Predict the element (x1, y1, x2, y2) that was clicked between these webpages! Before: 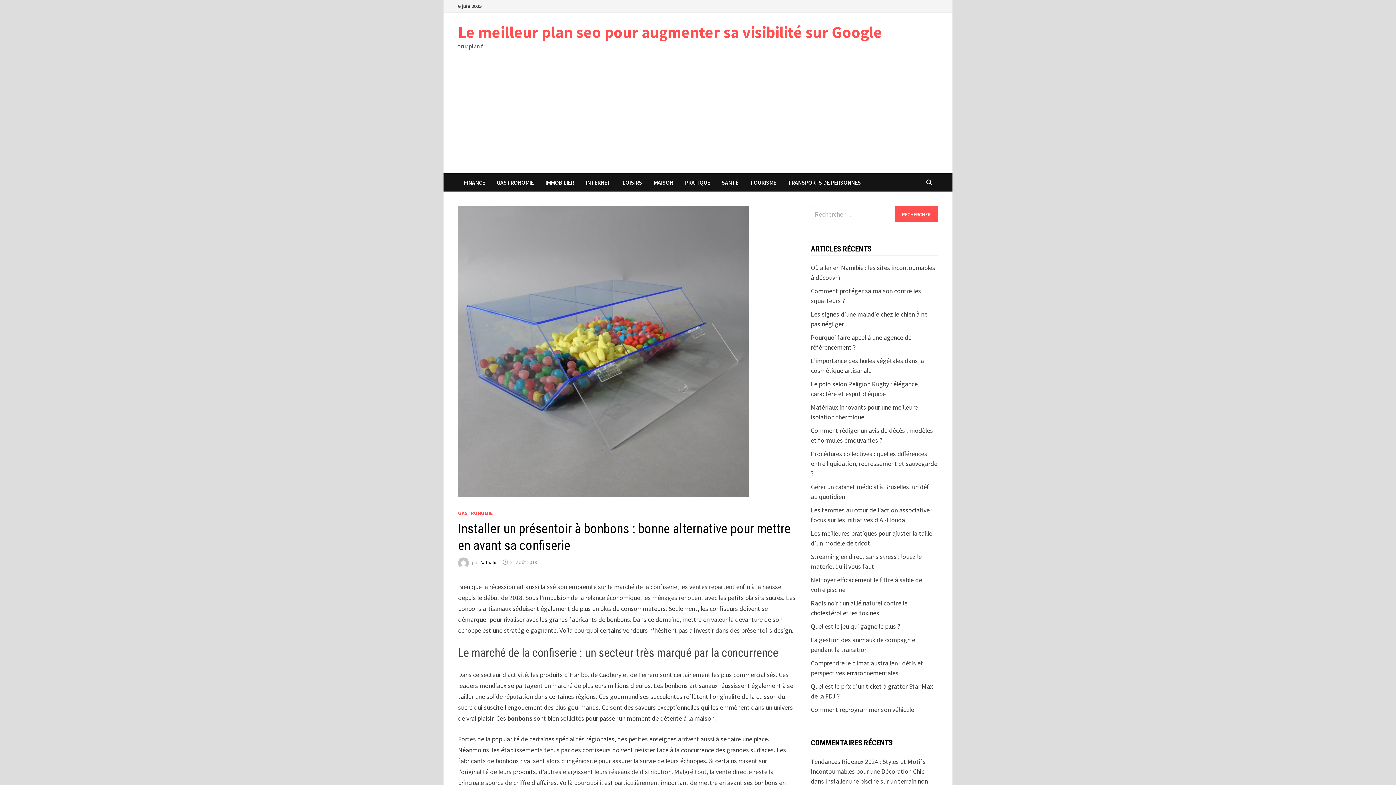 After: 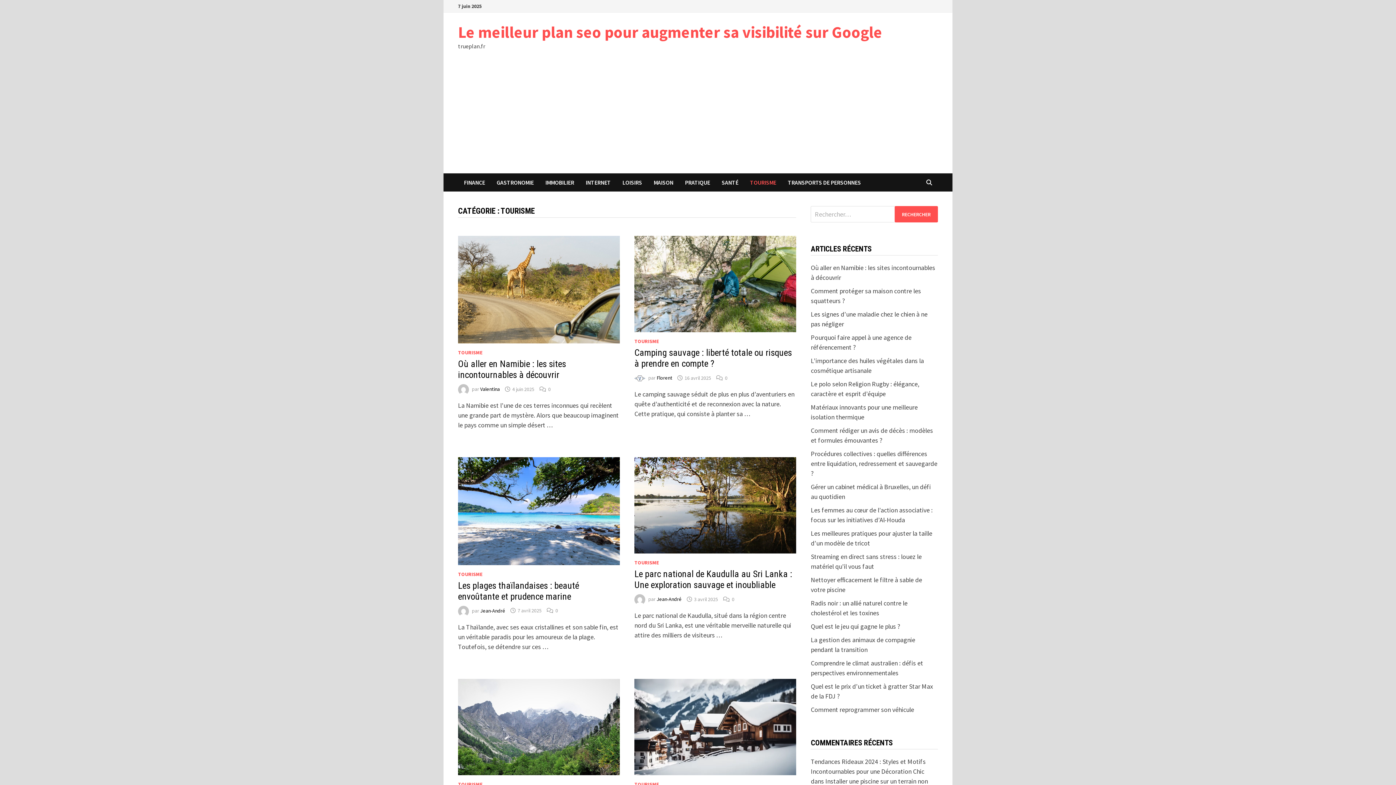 Action: label: TOURISME bbox: (744, 173, 782, 191)